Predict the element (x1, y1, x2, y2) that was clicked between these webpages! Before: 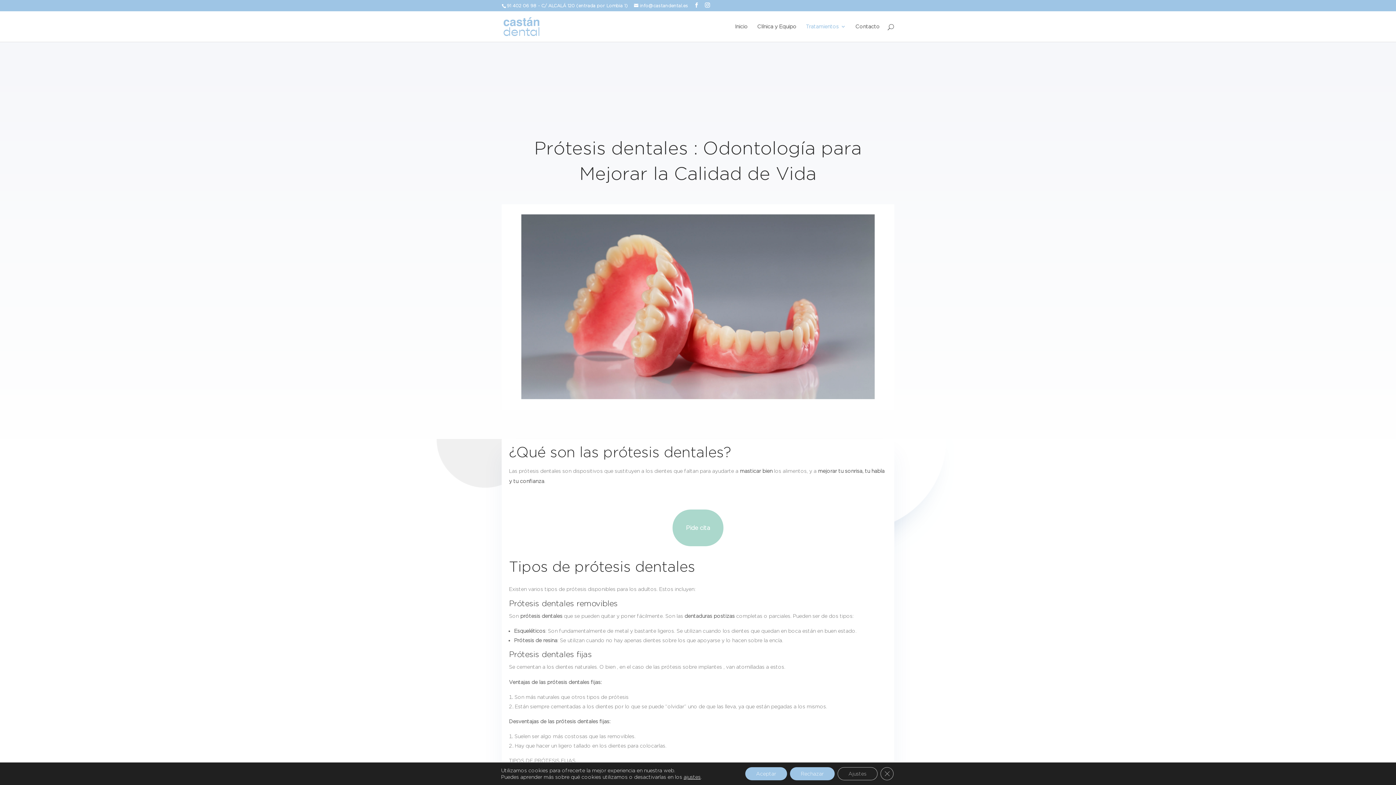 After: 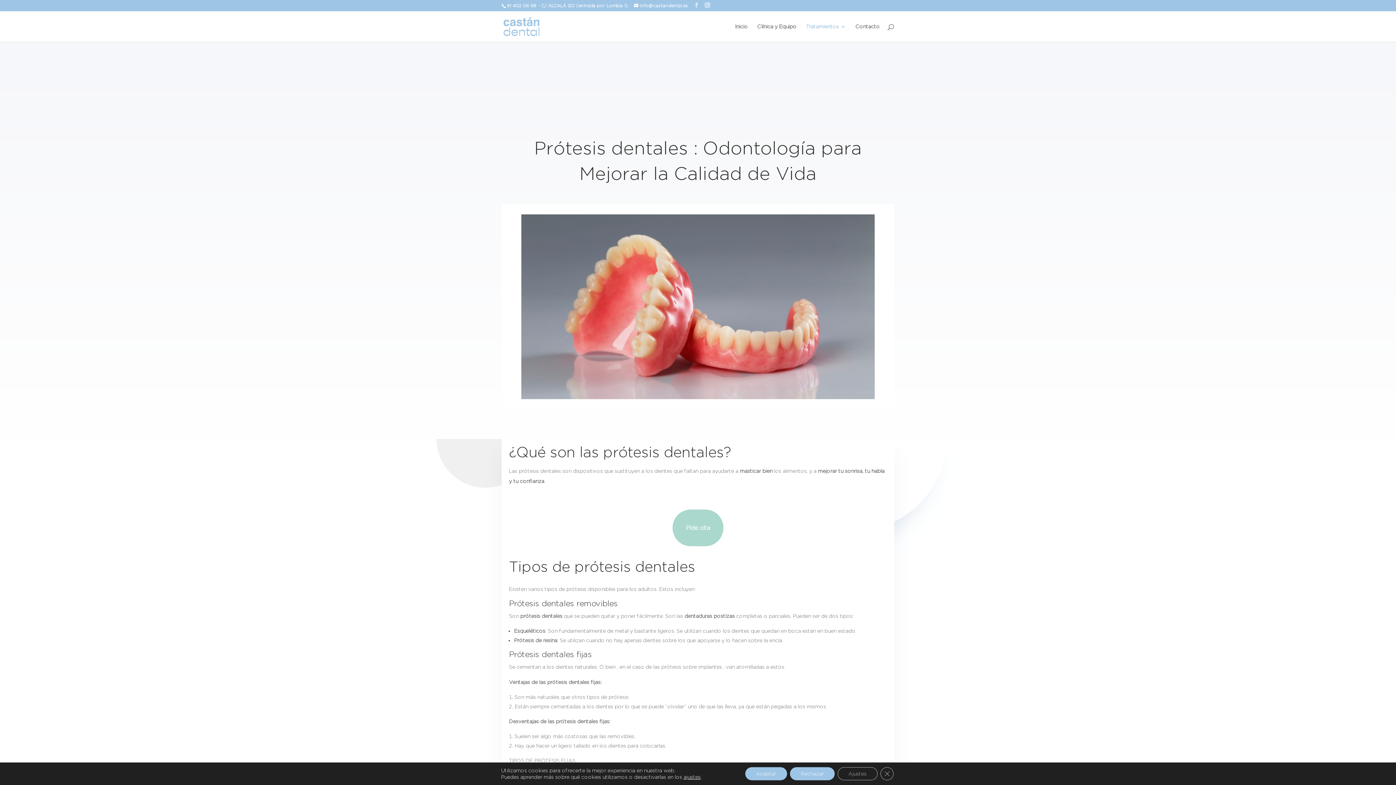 Action: bbox: (694, 2, 699, 8)